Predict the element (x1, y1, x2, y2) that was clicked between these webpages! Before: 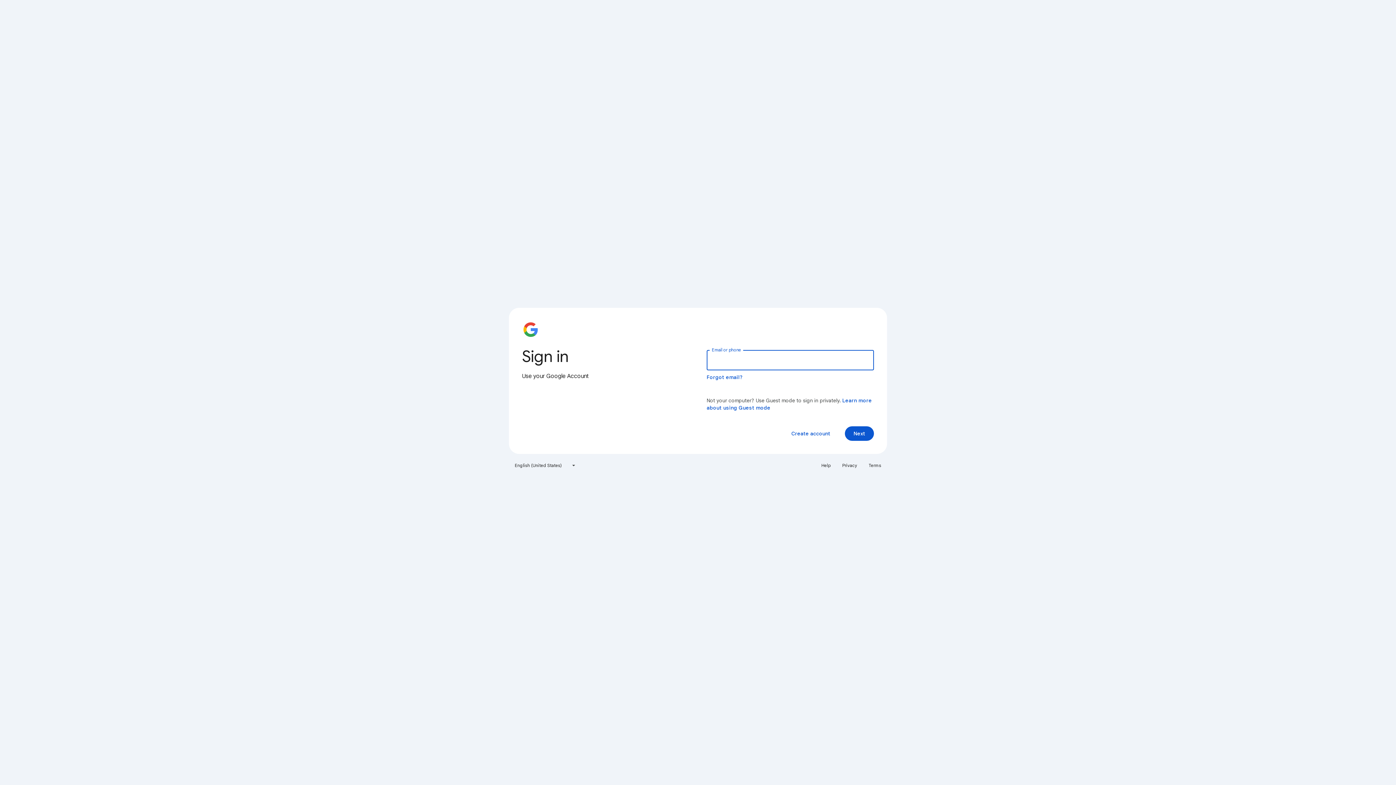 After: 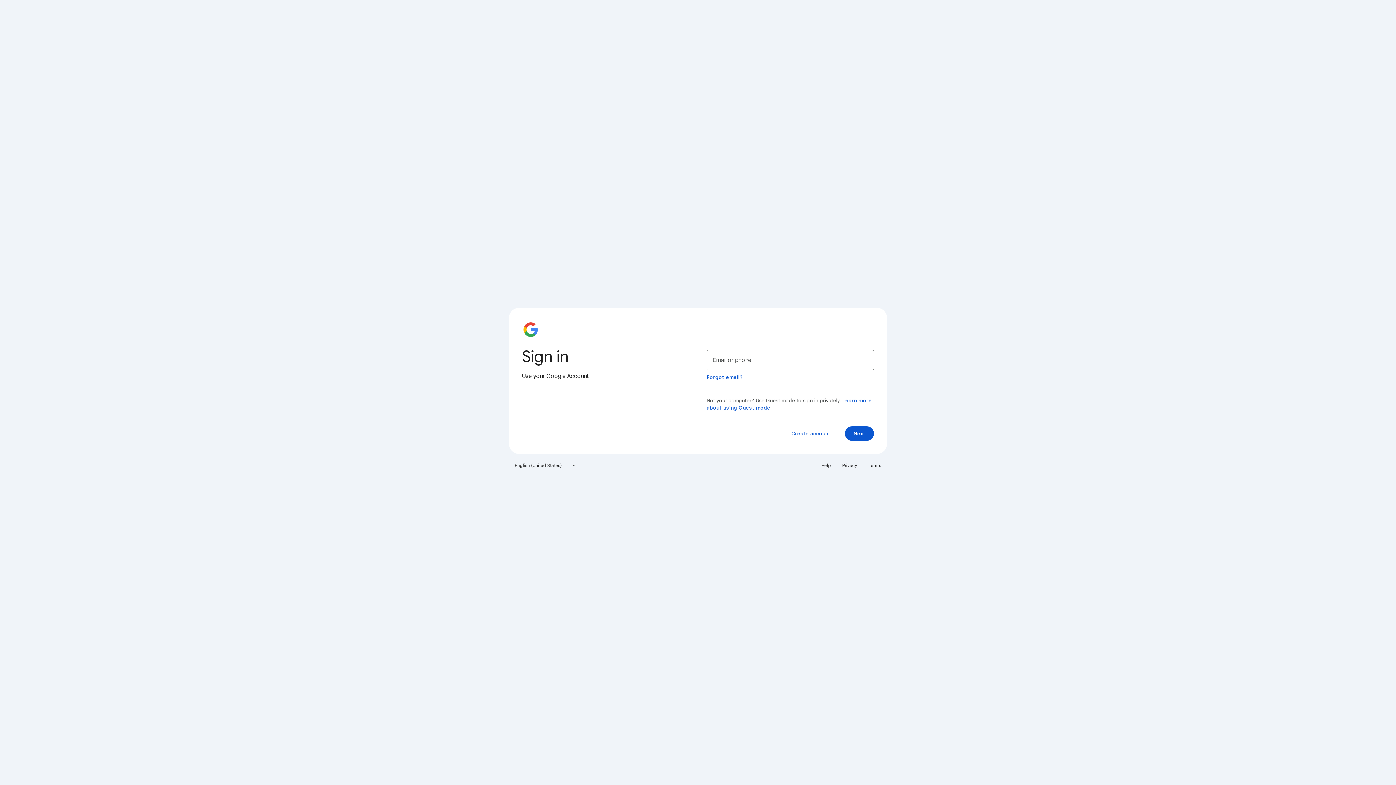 Action: label: Terms bbox: (864, 460, 885, 471)